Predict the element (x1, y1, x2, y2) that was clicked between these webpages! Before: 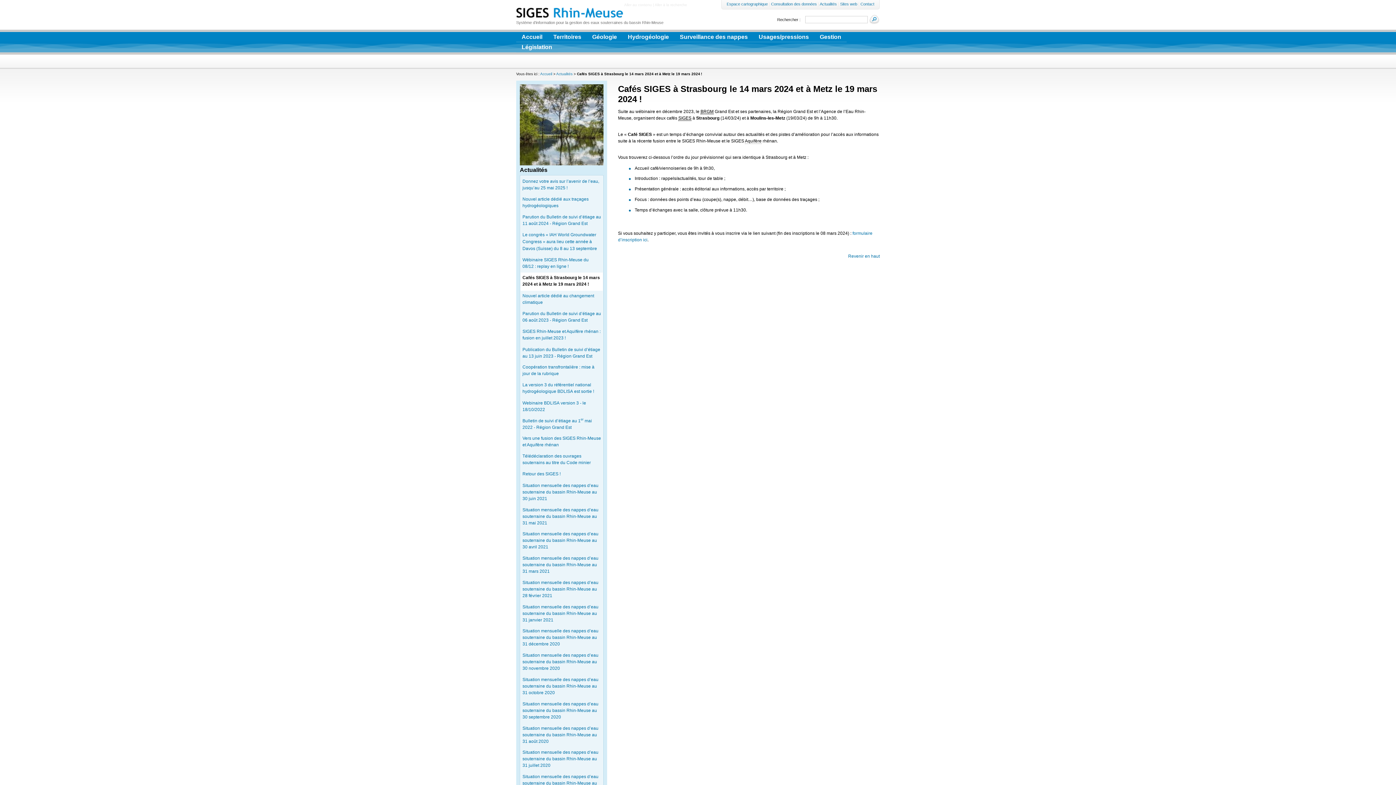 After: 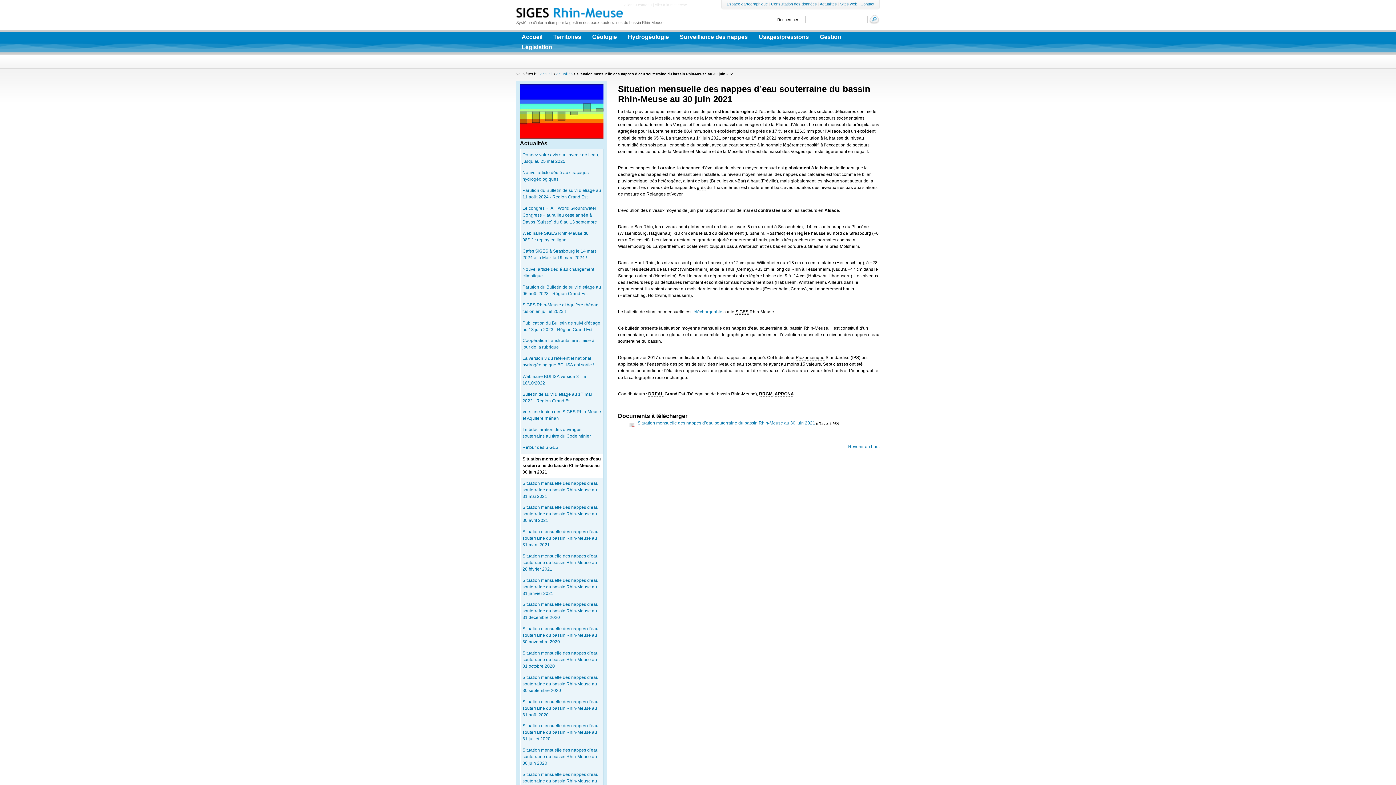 Action: bbox: (522, 482, 601, 503) label: Situation mensuelle des nappes d’eau souterraine du bassin Rhin-Meuse au 30 juin 2021